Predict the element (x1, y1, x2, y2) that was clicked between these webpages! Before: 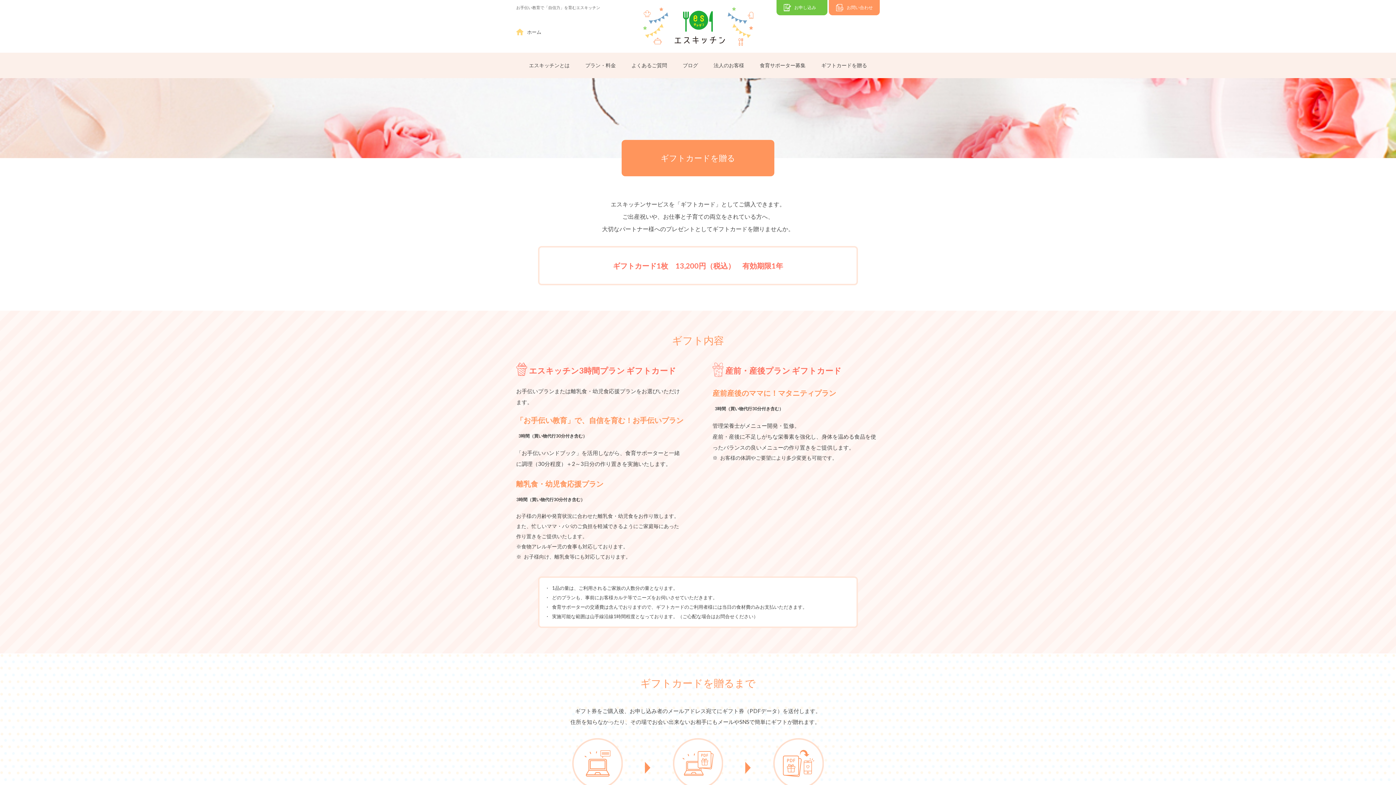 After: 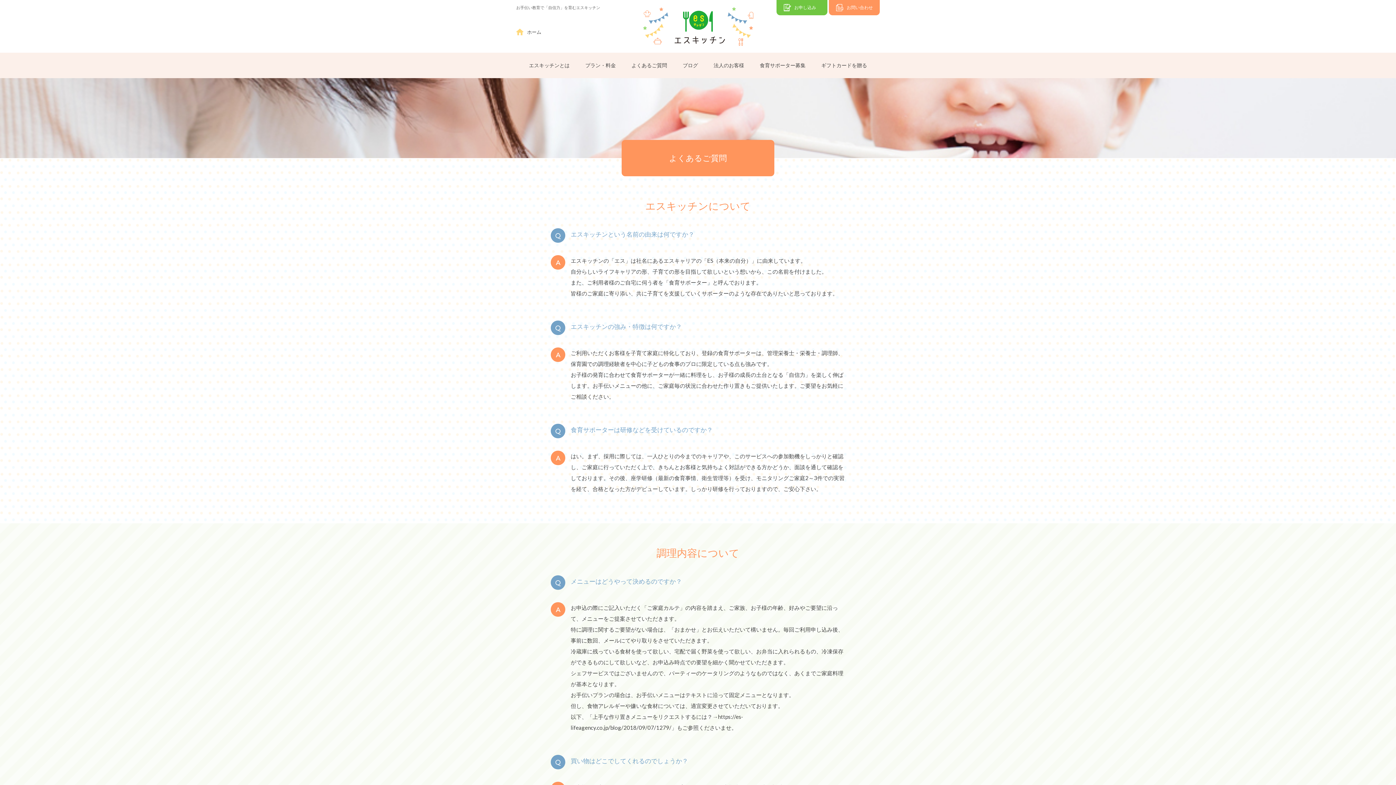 Action: label: よくあるご質問 bbox: (624, 52, 674, 78)